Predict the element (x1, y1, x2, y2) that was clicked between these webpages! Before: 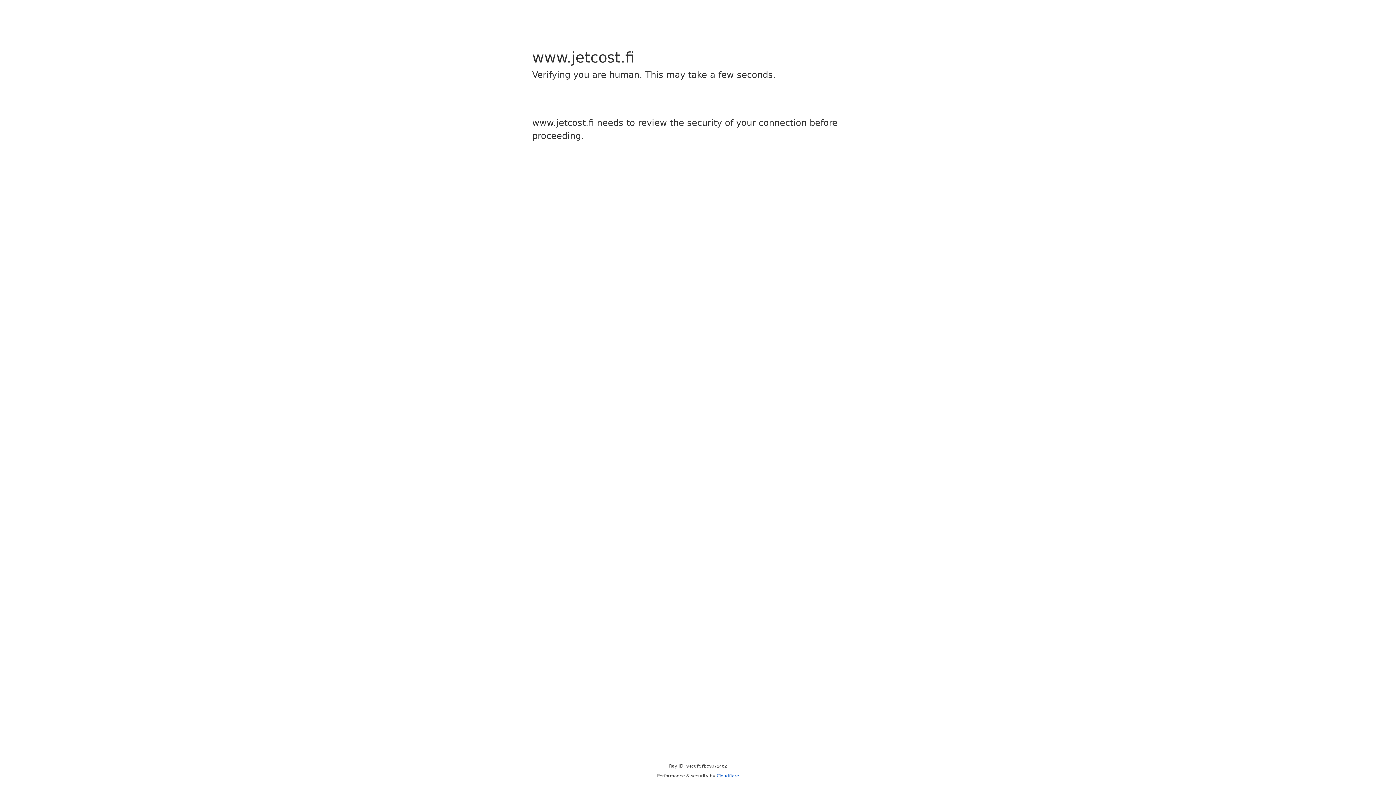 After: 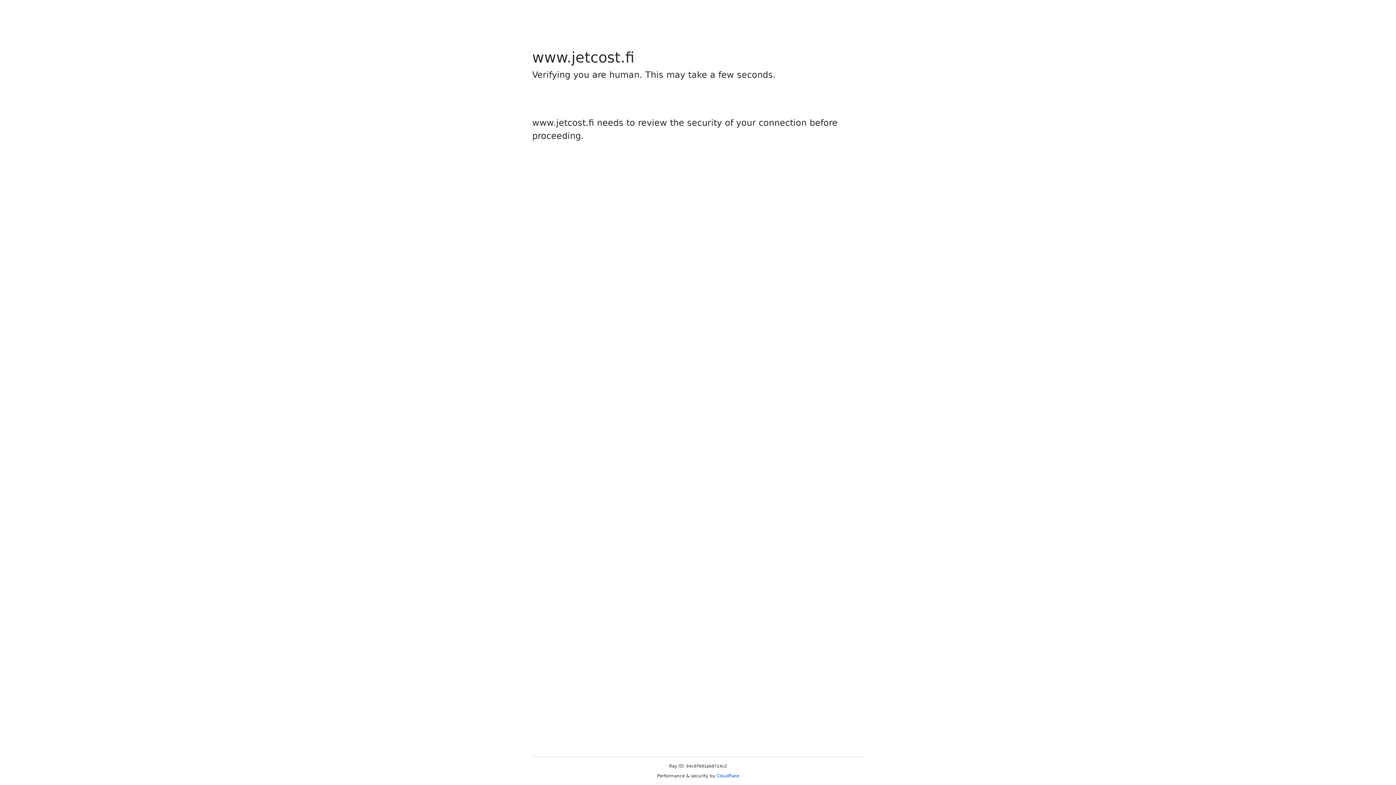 Action: bbox: (716, 773, 739, 778) label: Cloudflare